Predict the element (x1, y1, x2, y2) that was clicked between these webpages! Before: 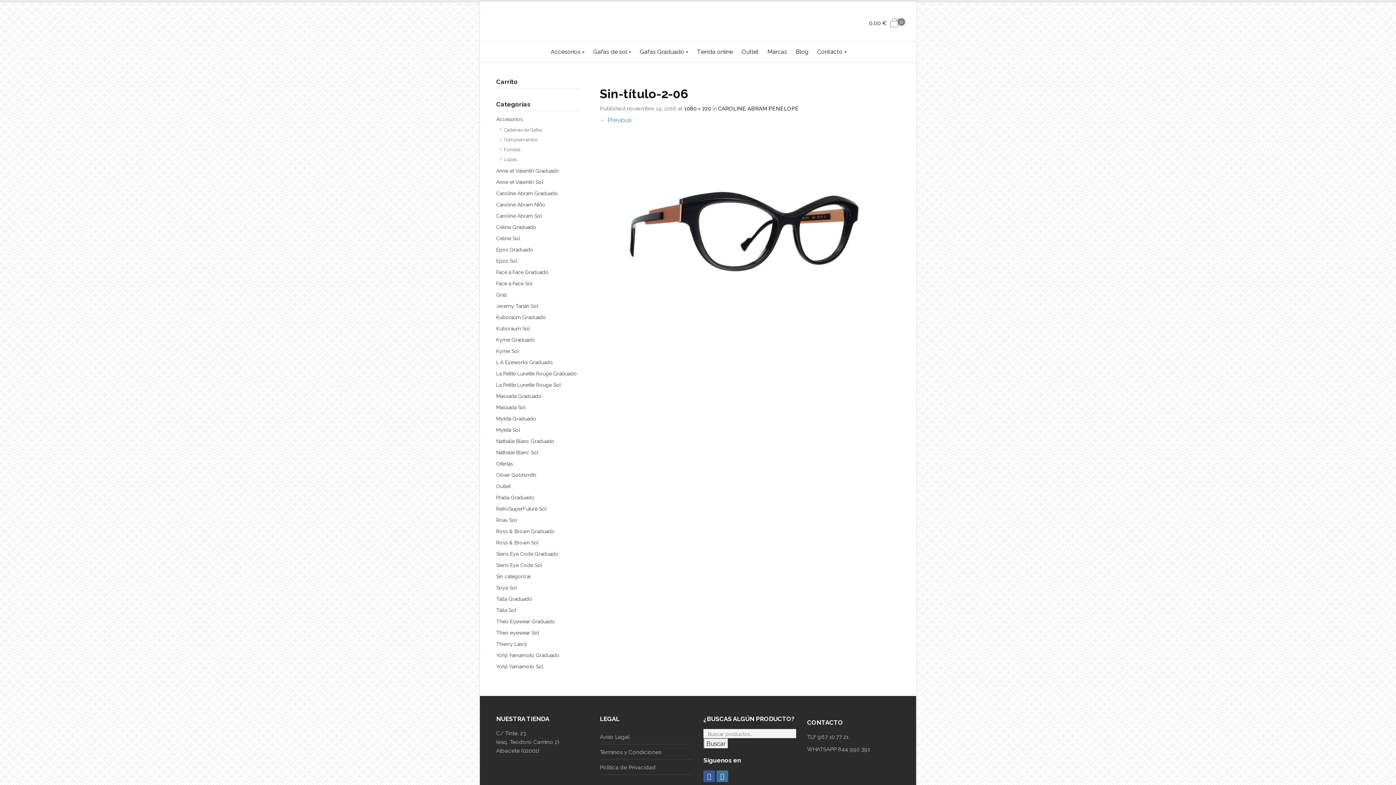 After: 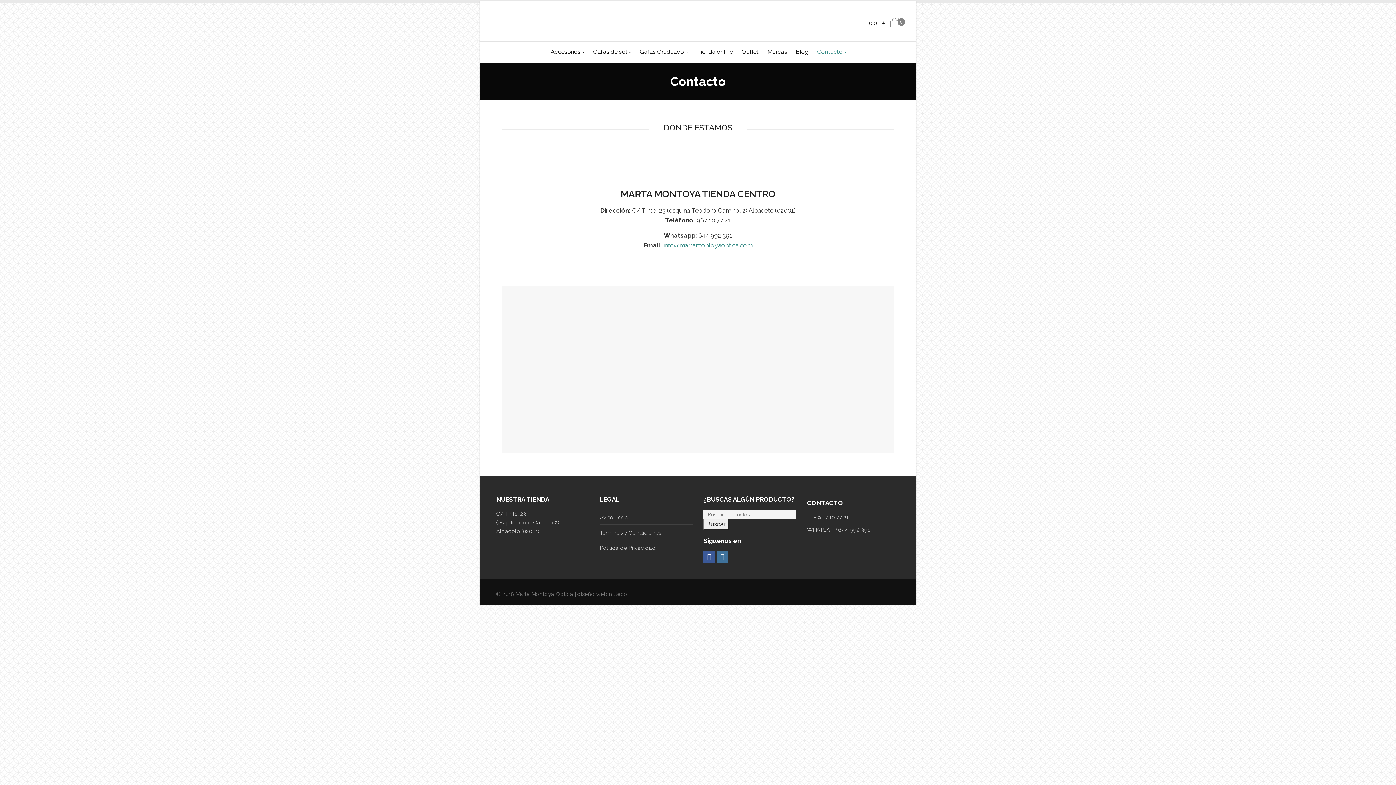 Action: bbox: (817, 41, 846, 62) label: Contacto